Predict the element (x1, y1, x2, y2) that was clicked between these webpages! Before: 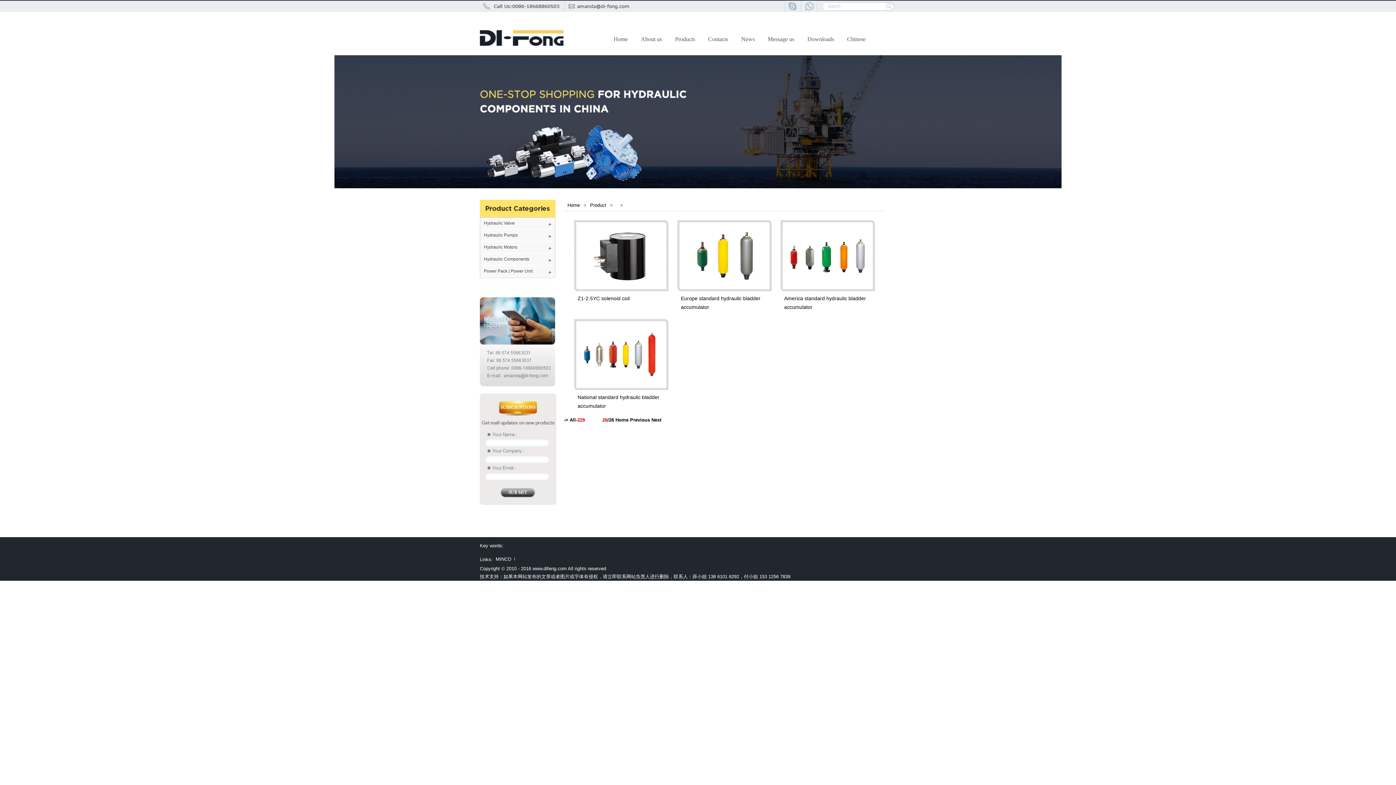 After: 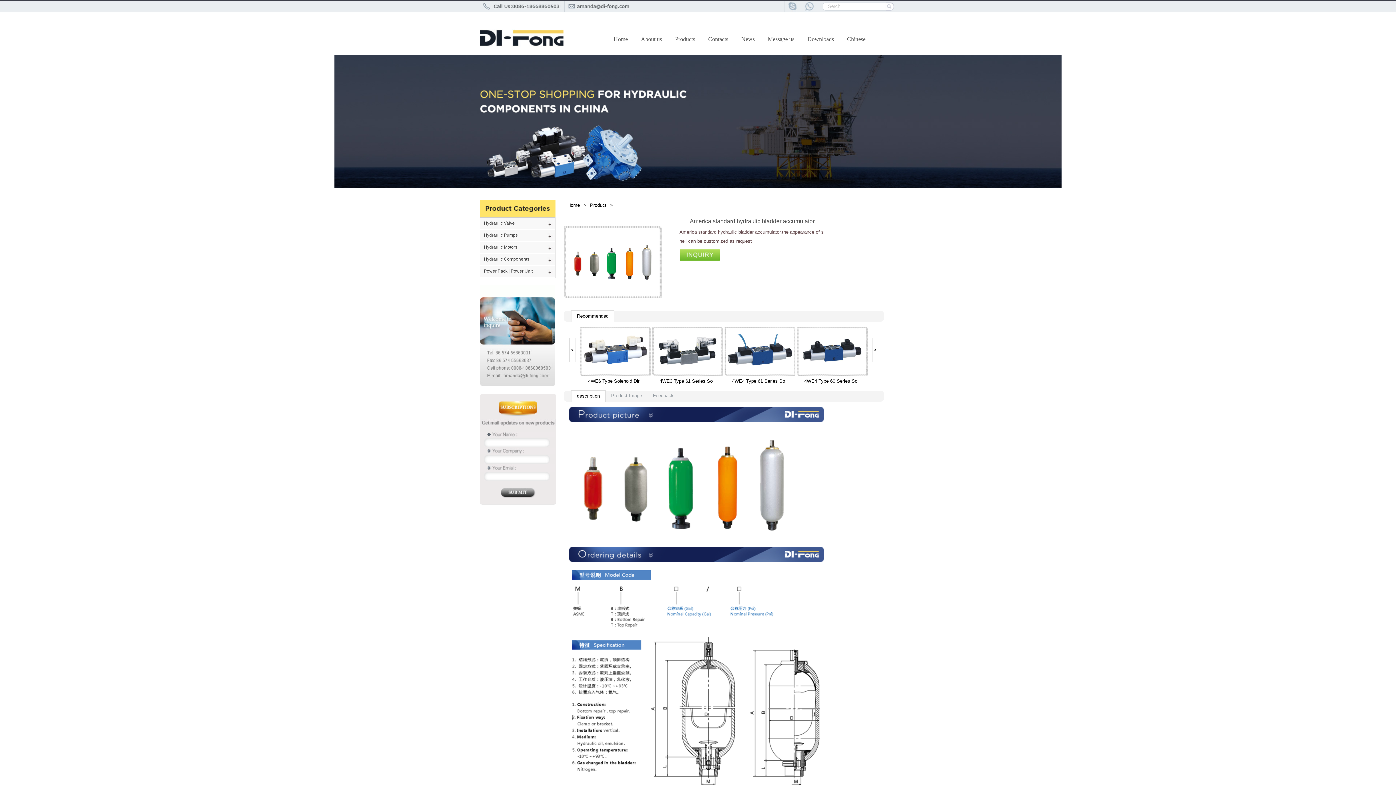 Action: bbox: (780, 220, 875, 291)